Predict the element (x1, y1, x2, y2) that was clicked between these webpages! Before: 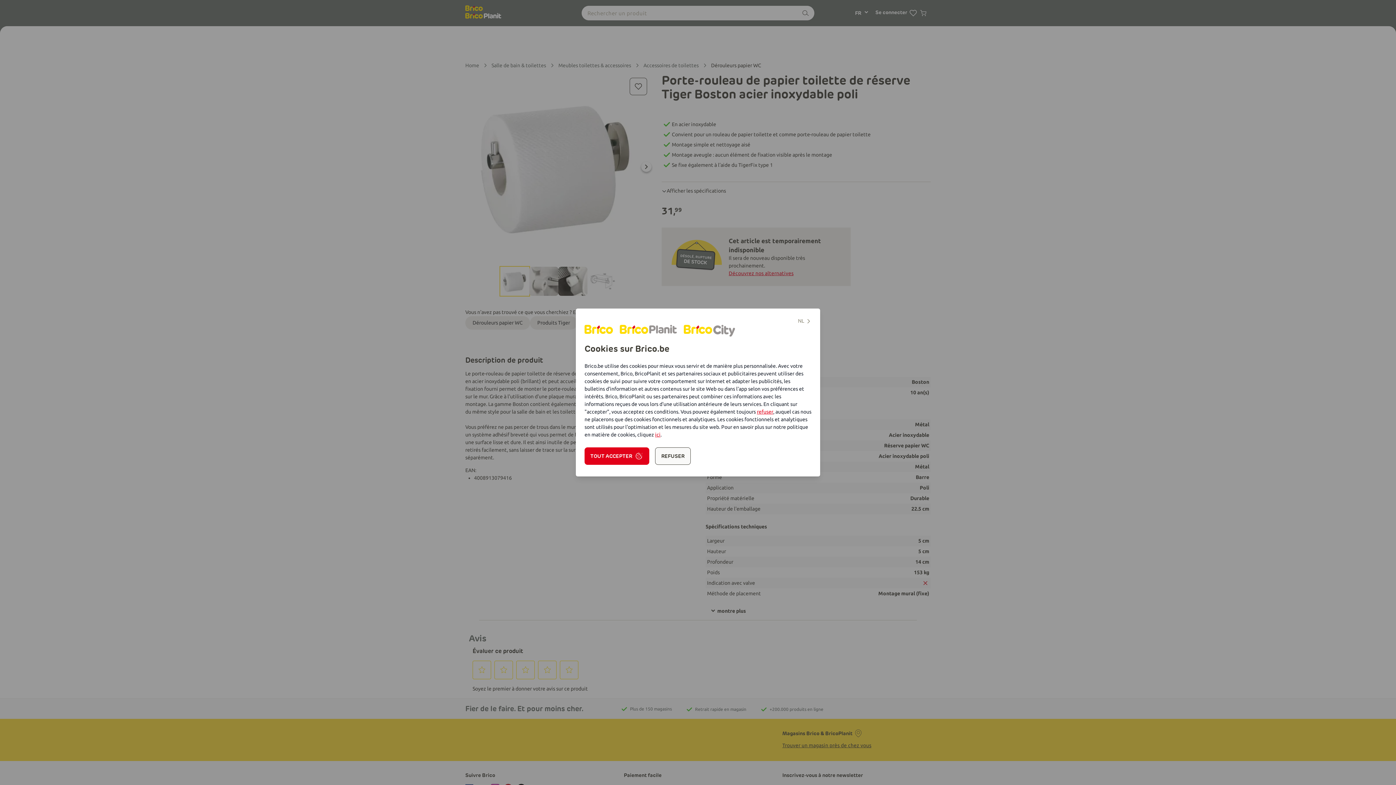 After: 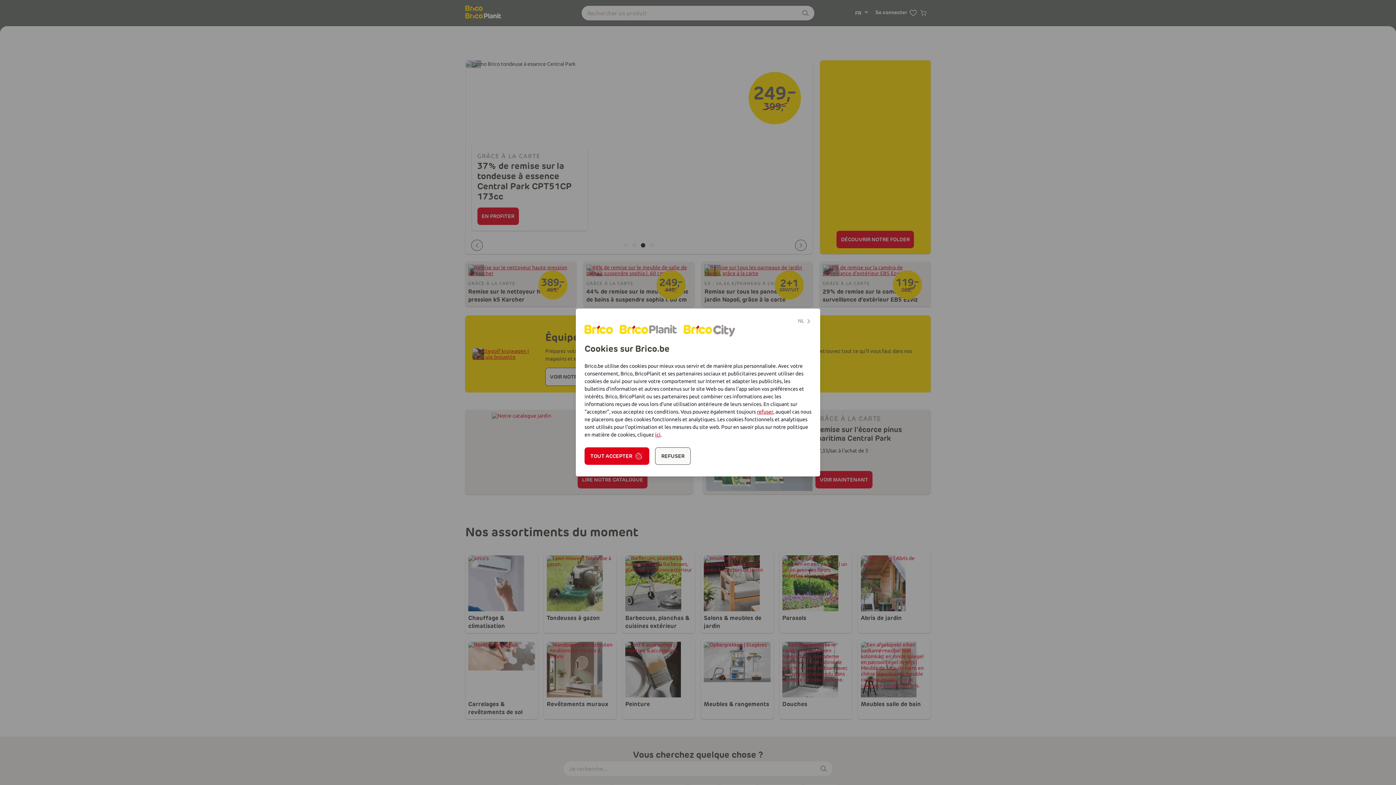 Action: bbox: (713, 325, 736, 335)